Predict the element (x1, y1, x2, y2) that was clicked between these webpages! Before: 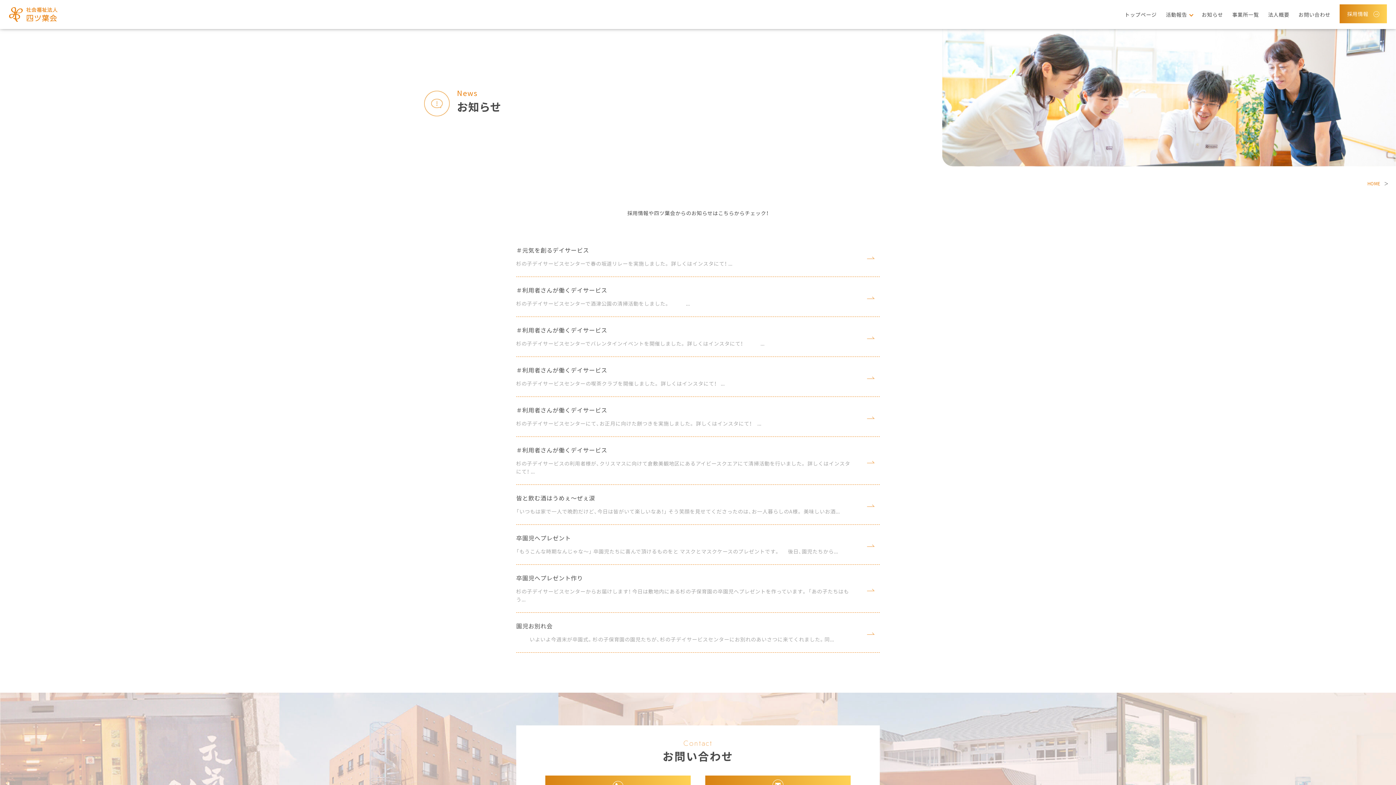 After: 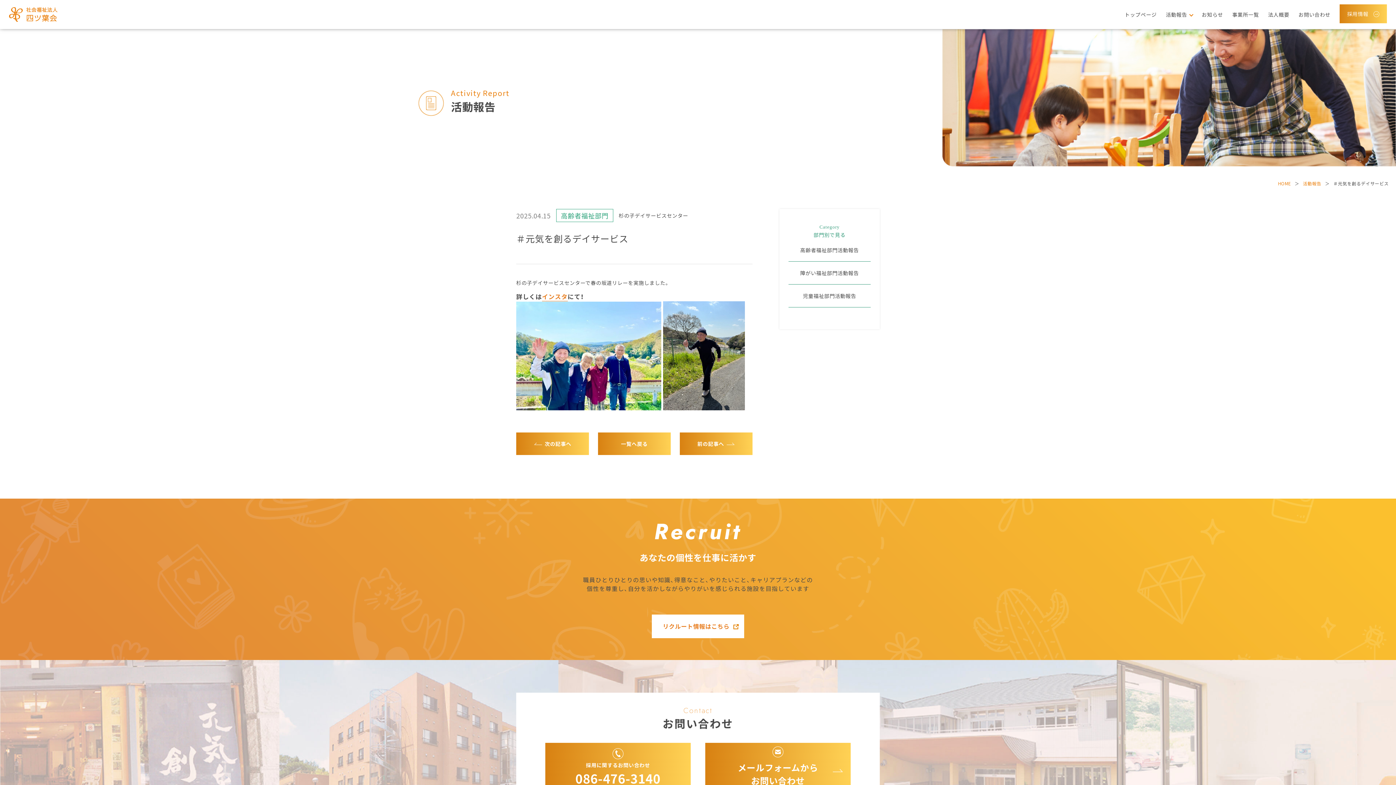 Action: label: ＃元気を創るデイサービス

杉の子デイサービスセンターで春の坂道リレーを実施しました。 詳しくはインスタにて！ ... bbox: (516, 237, 880, 276)